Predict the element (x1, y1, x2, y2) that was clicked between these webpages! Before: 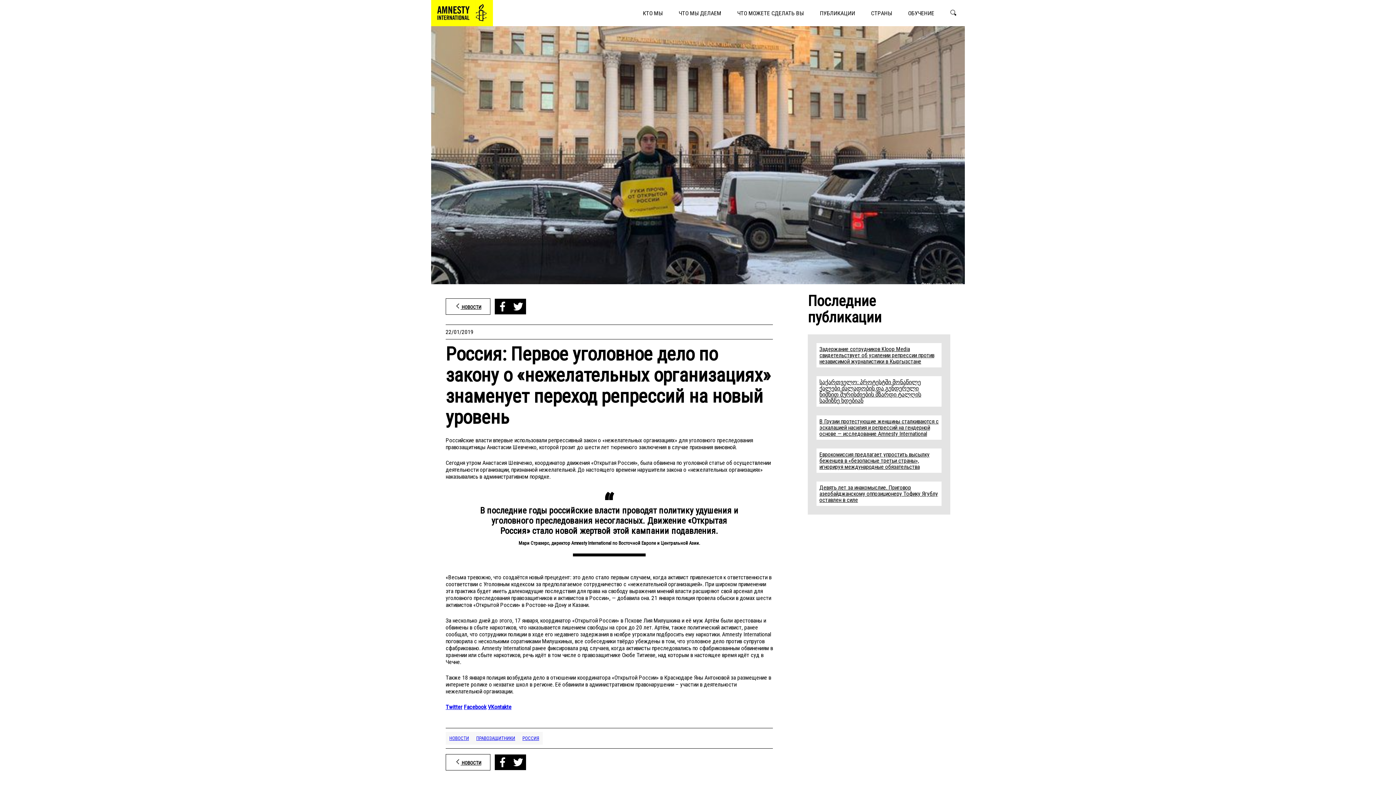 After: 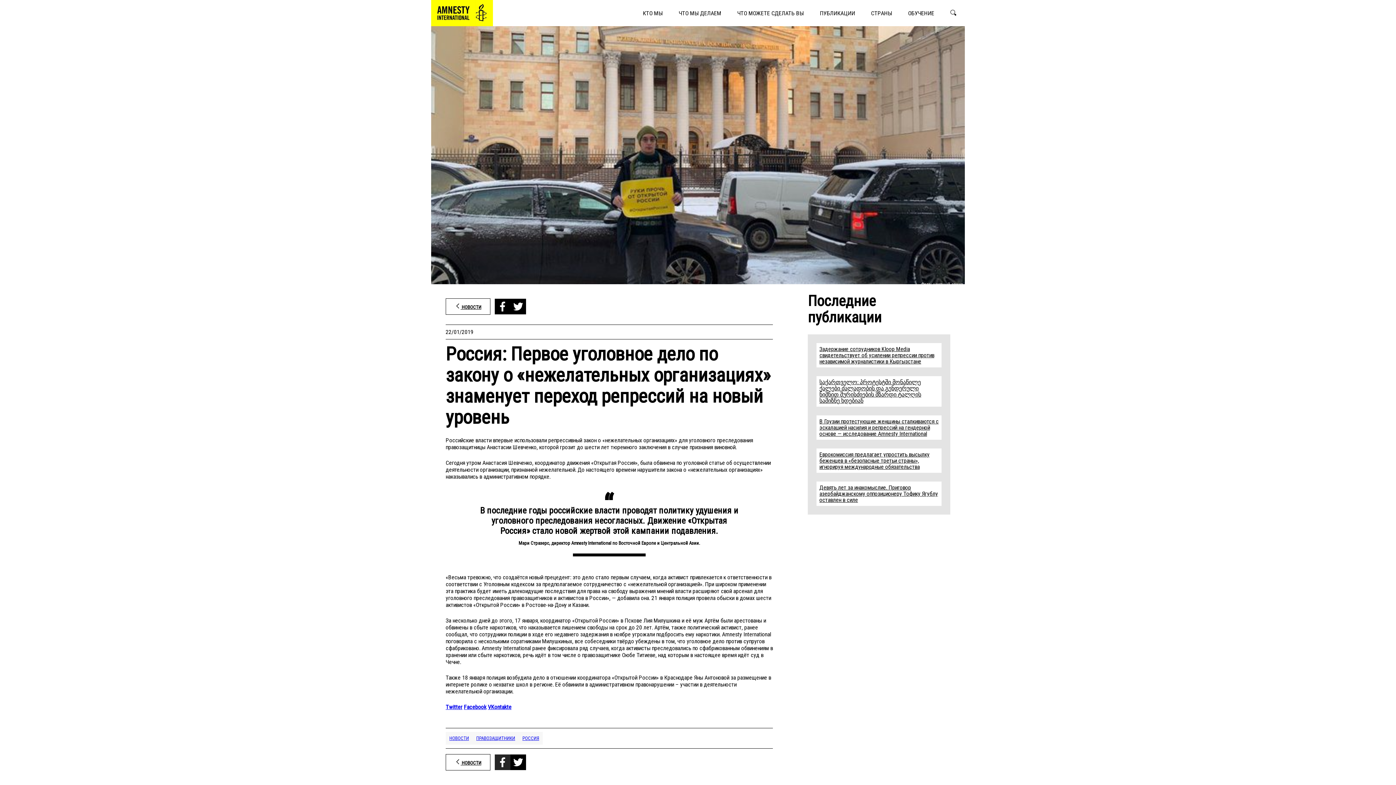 Action: bbox: (494, 754, 510, 770)